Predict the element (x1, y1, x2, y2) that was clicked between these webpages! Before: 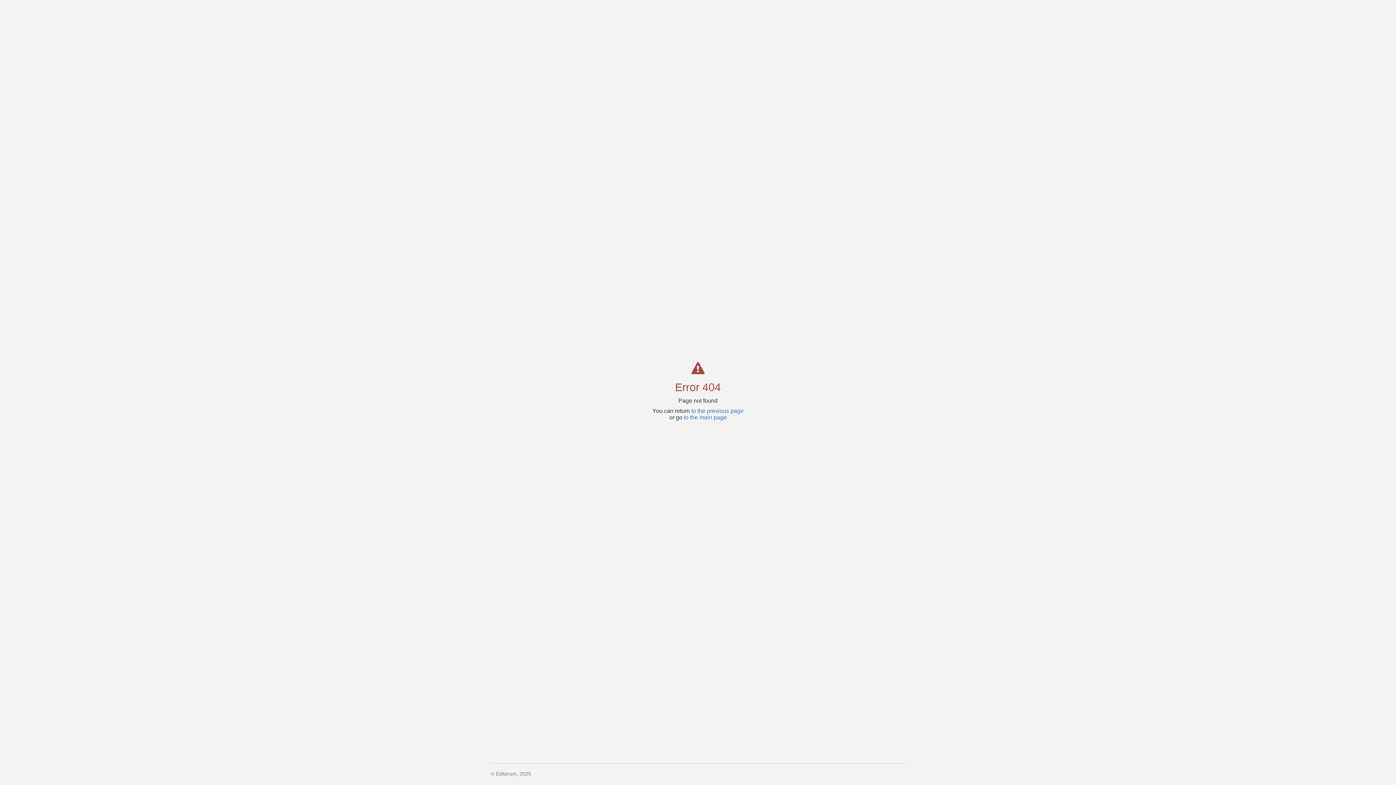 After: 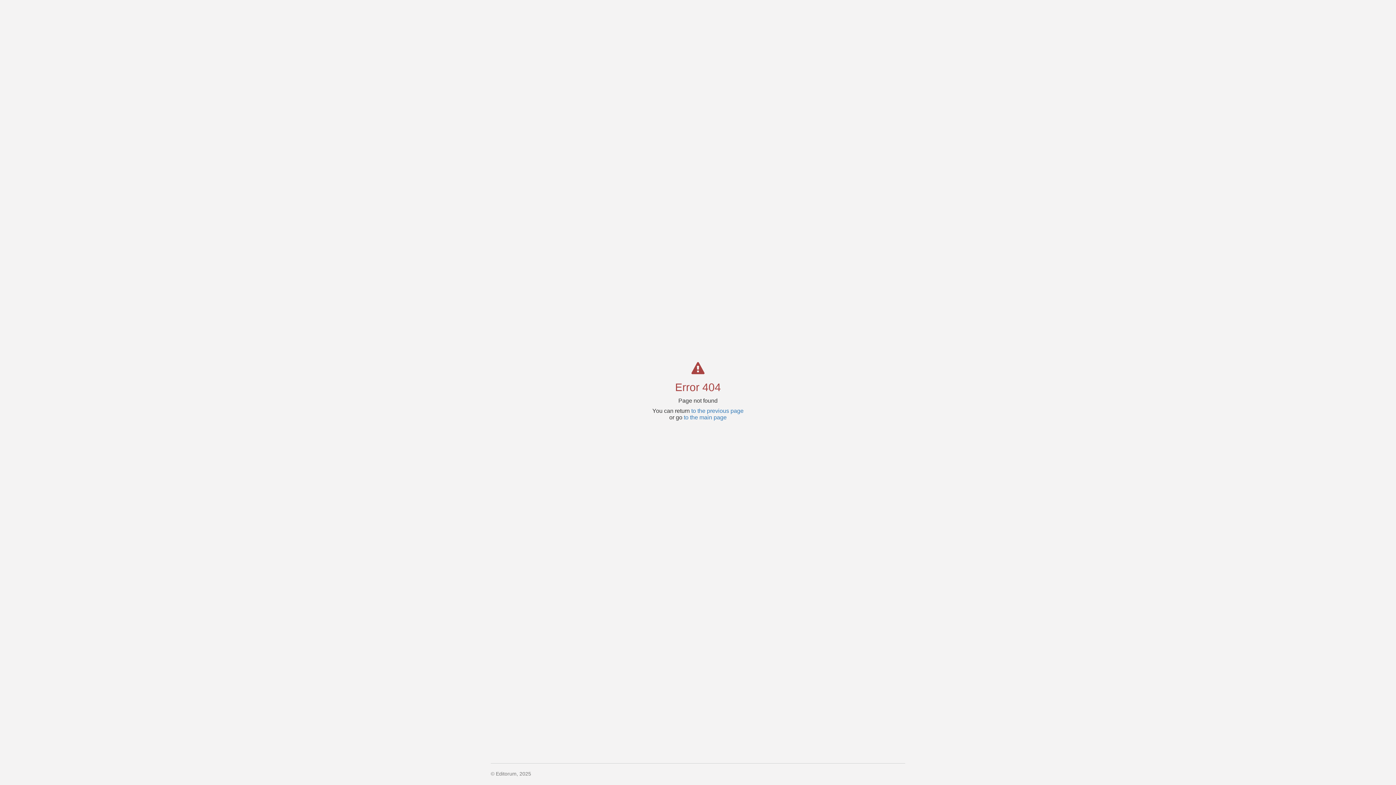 Action: label: to the previous page bbox: (691, 408, 743, 414)